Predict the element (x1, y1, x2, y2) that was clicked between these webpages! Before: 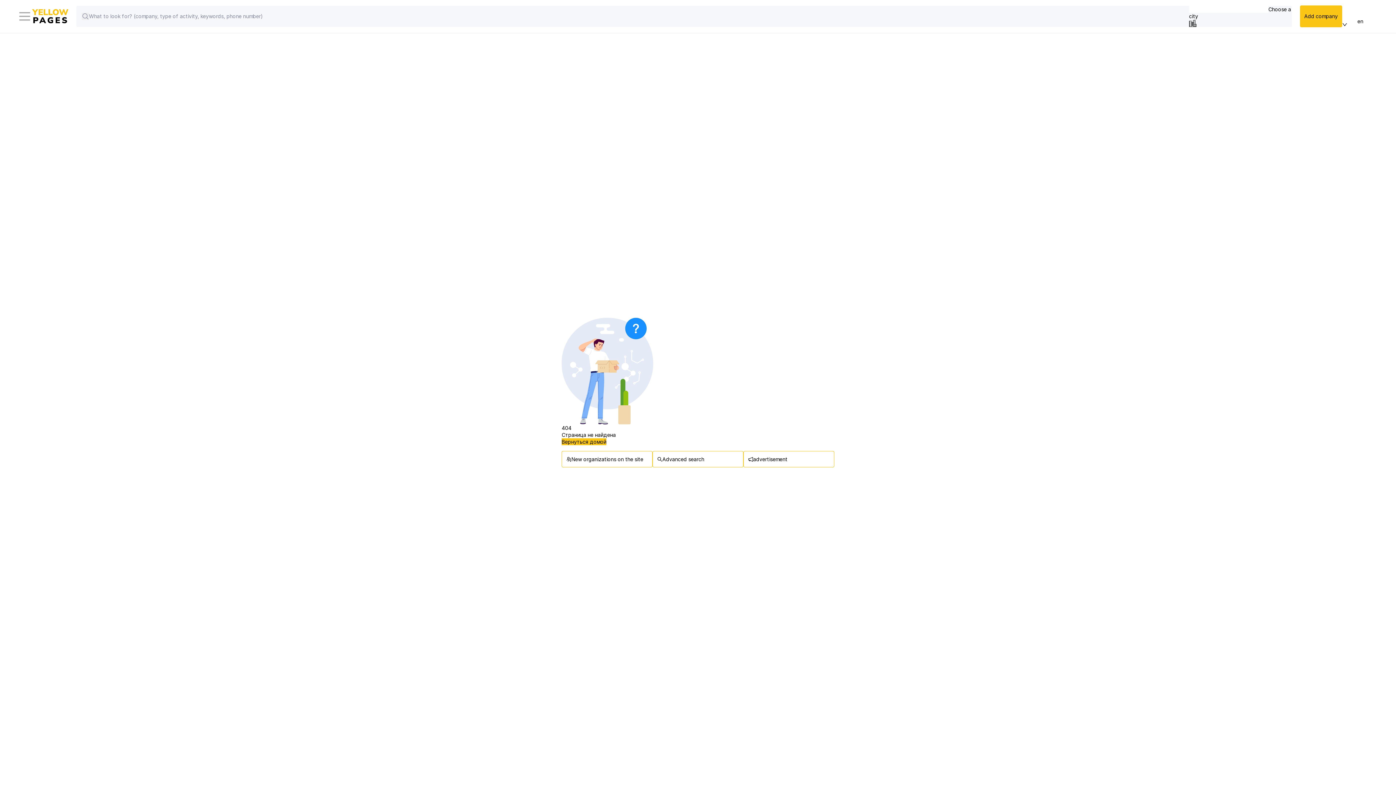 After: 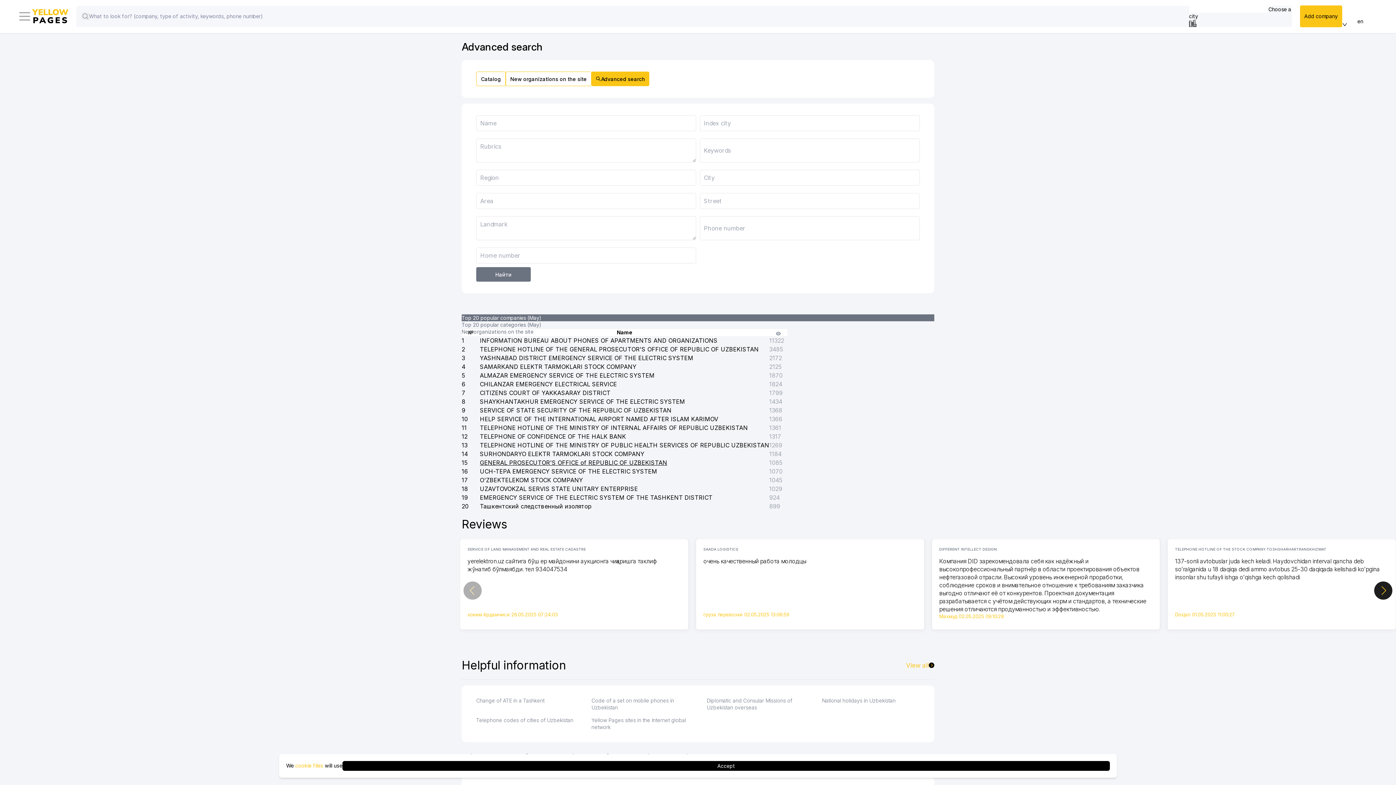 Action: bbox: (652, 451, 743, 467) label: Advanced search